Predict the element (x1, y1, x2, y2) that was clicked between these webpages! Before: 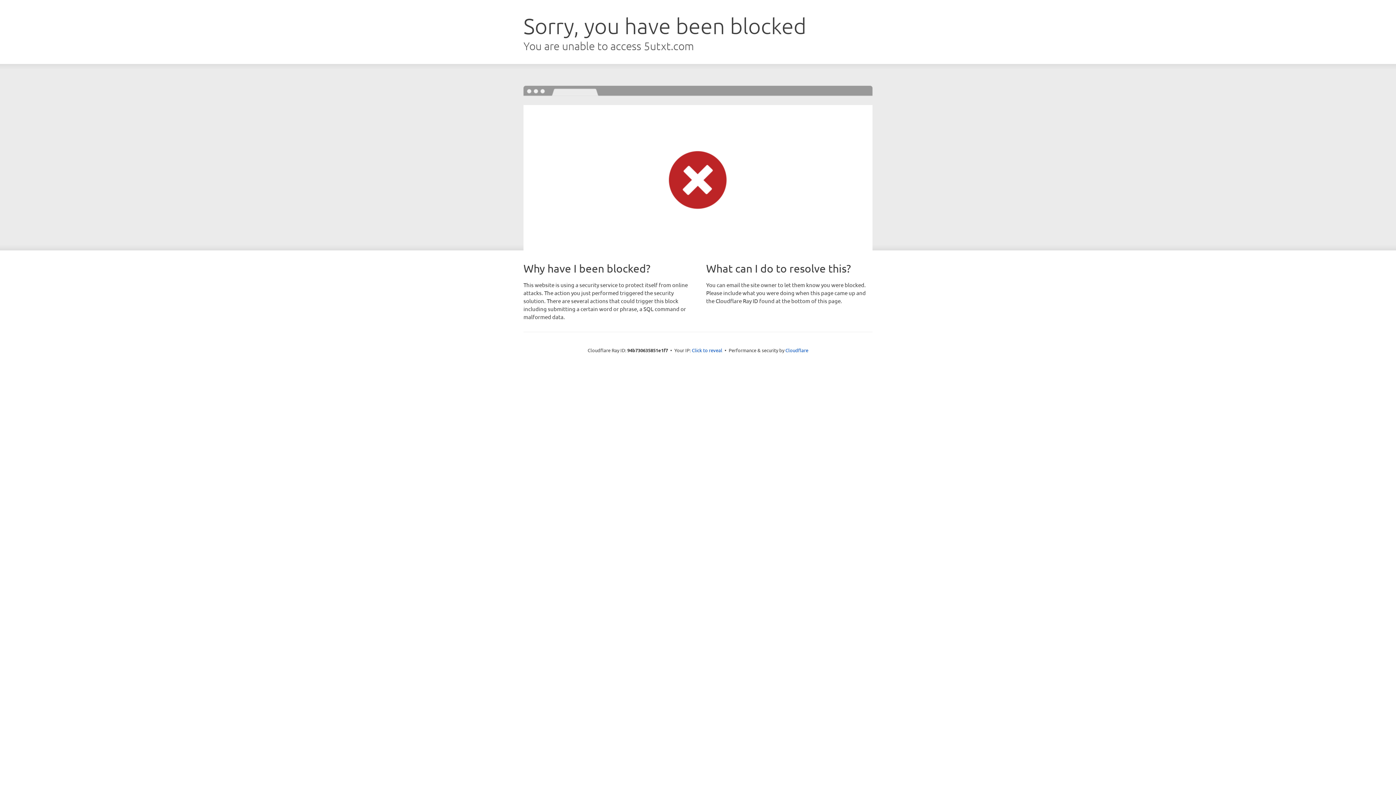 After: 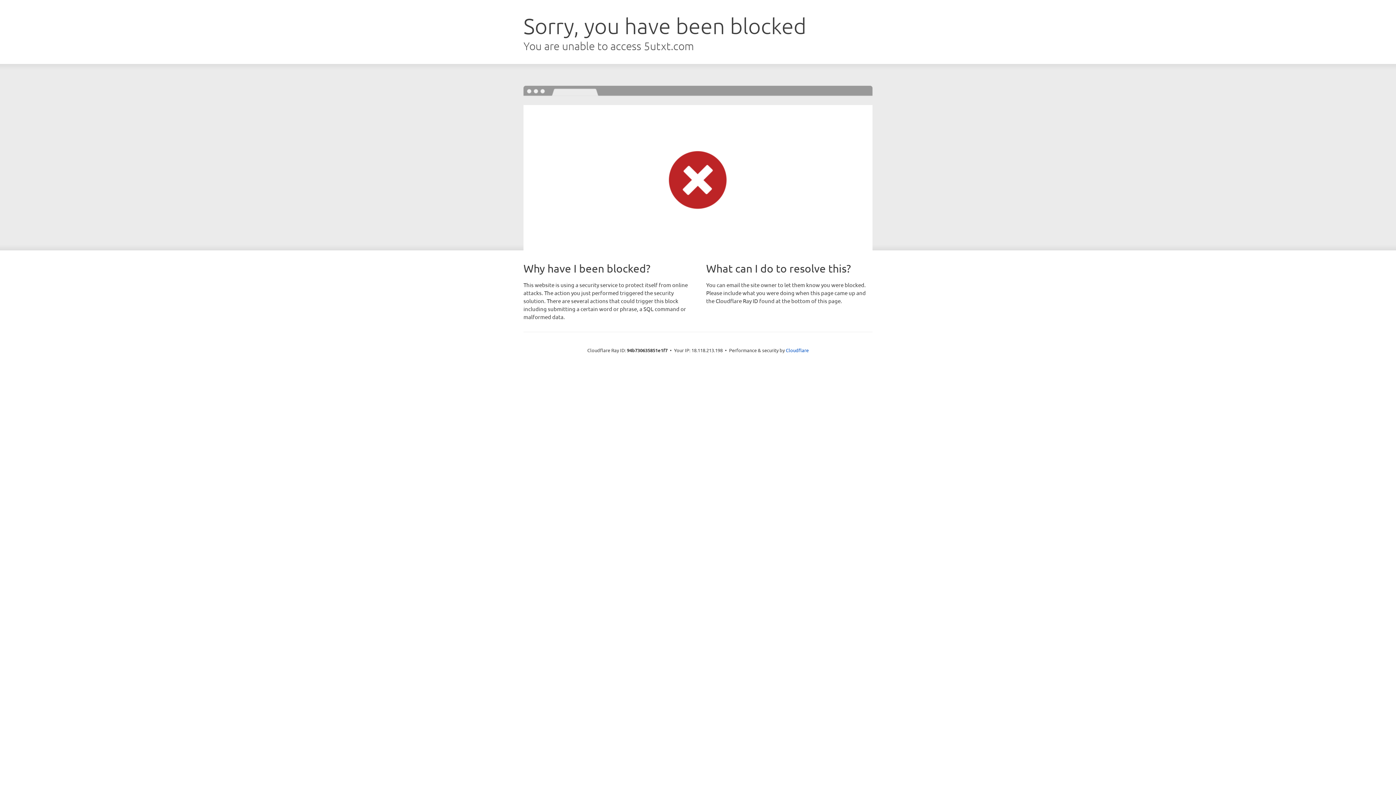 Action: bbox: (692, 346, 722, 353) label: Click to reveal